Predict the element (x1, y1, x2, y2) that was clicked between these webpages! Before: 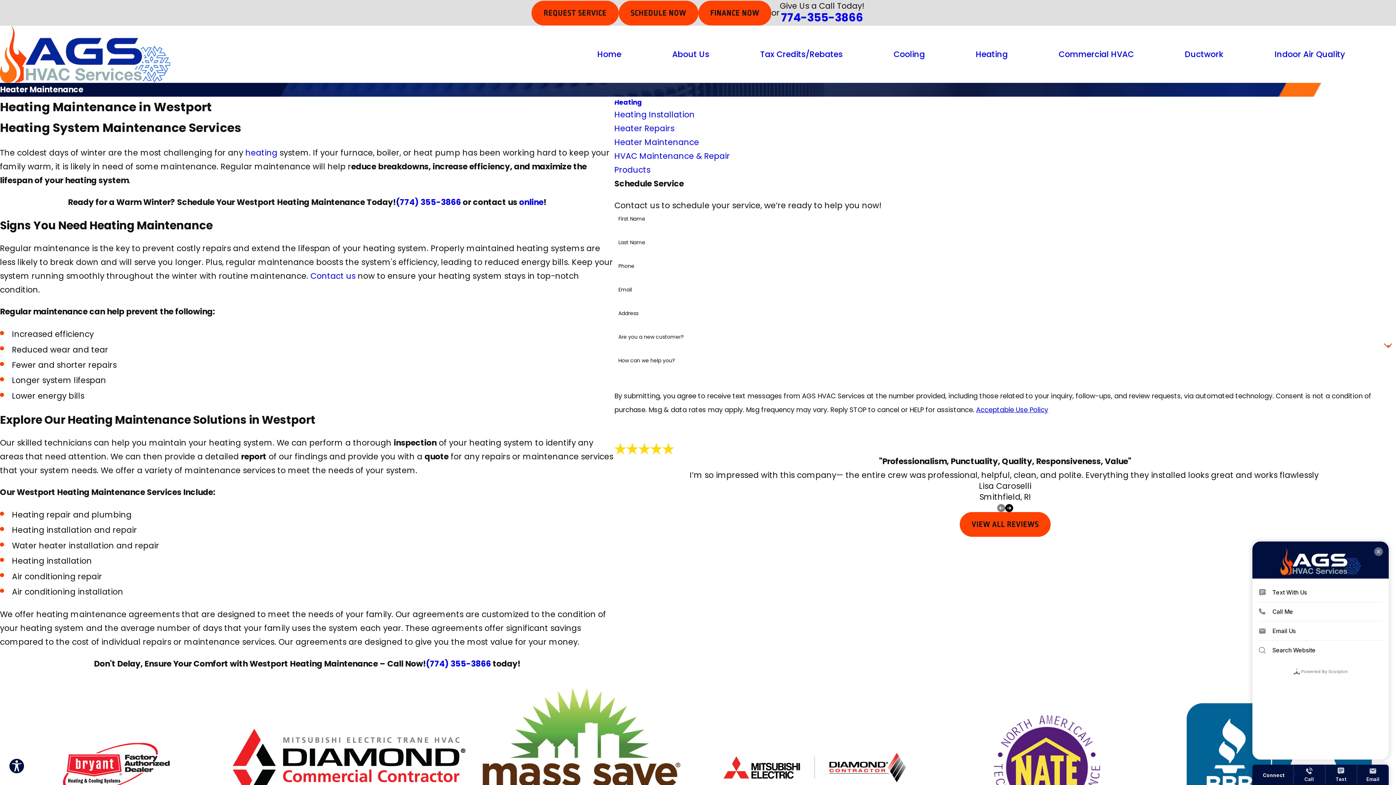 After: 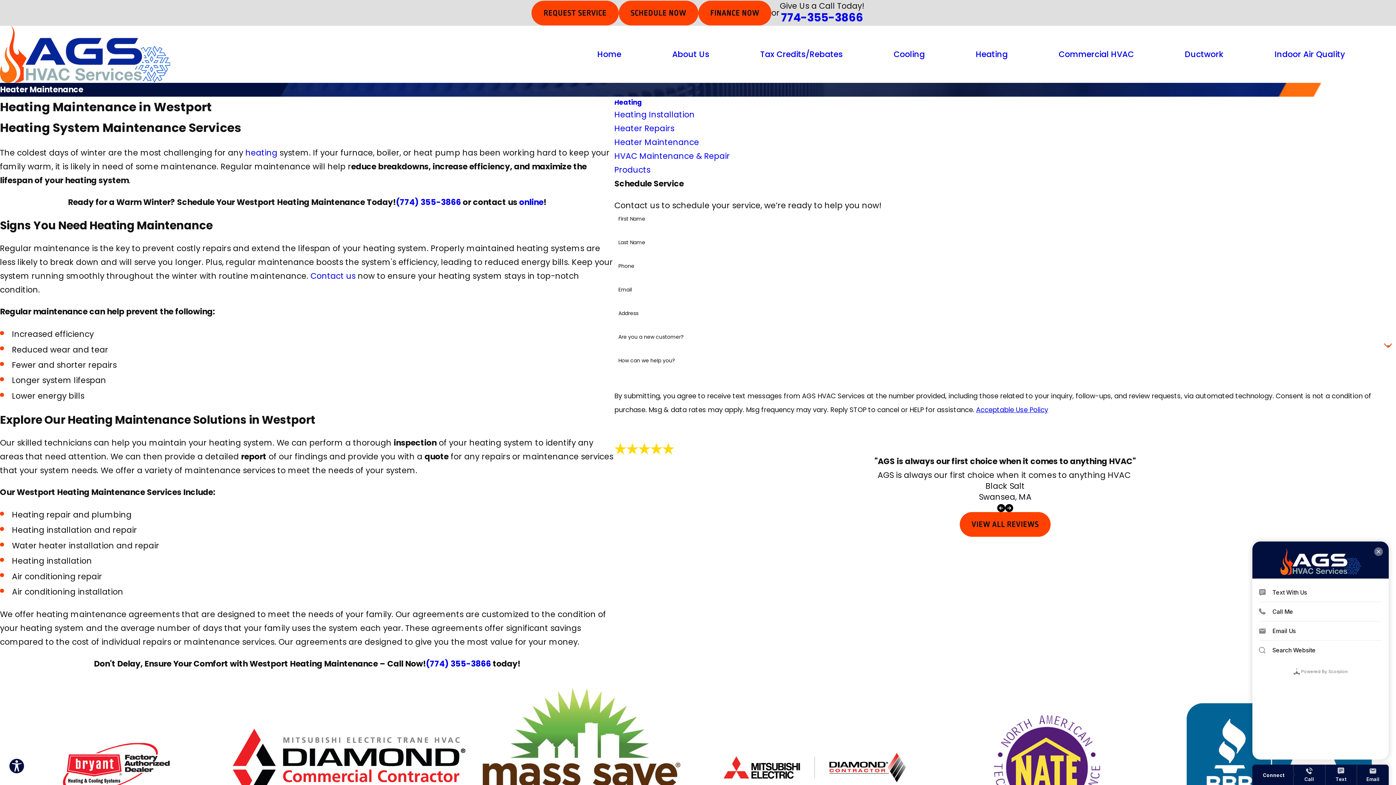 Action: label: View next item bbox: (1005, 504, 1013, 512)